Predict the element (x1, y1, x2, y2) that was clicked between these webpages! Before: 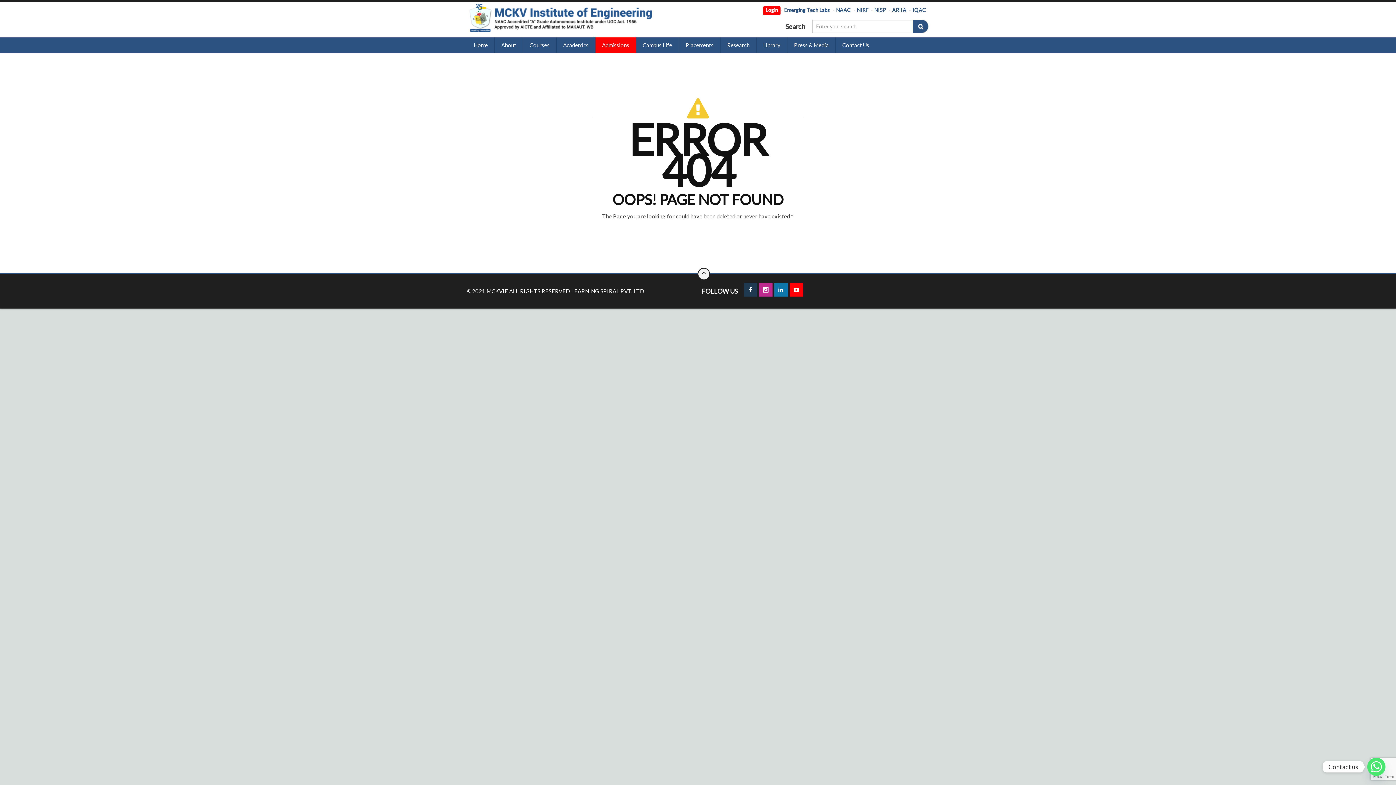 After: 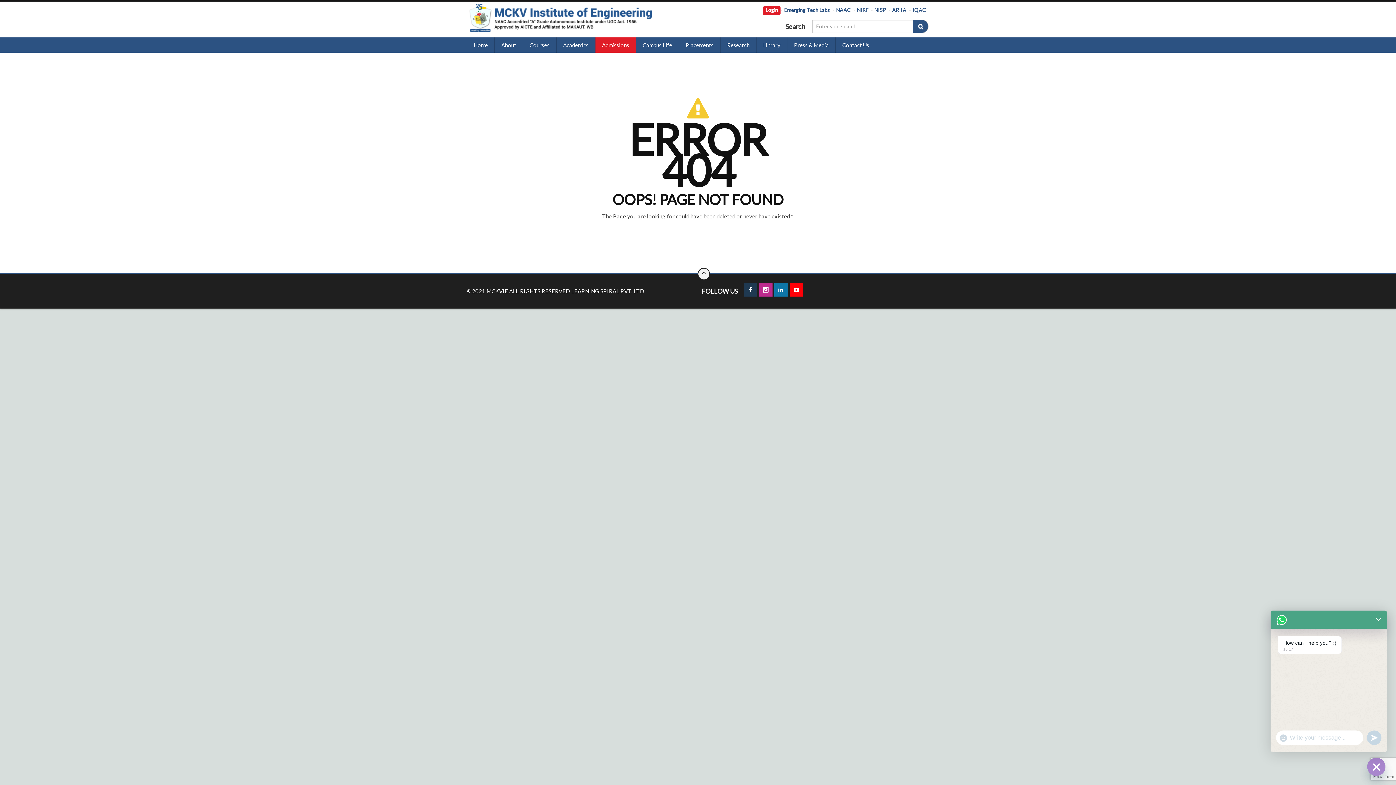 Action: label: Whatsapp bbox: (1367, 758, 1385, 776)